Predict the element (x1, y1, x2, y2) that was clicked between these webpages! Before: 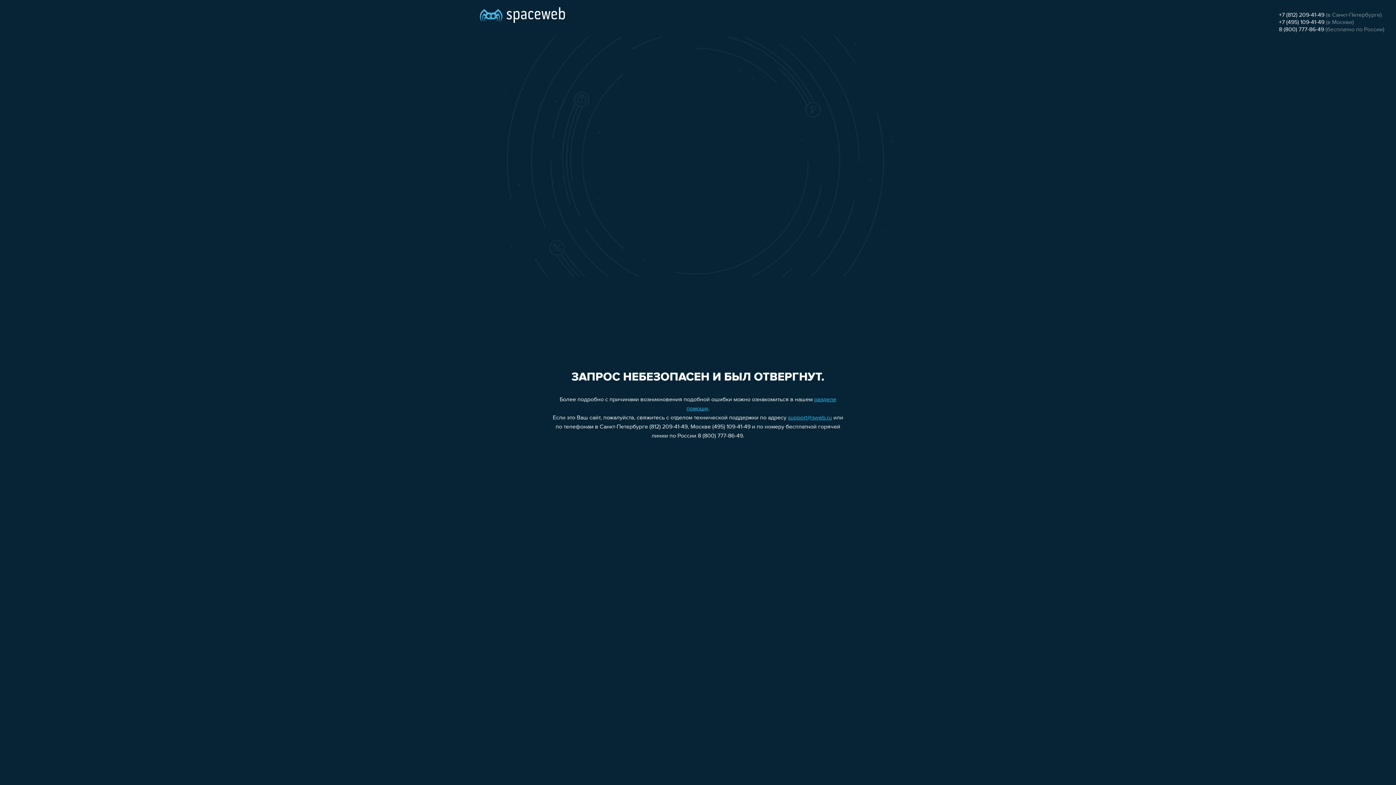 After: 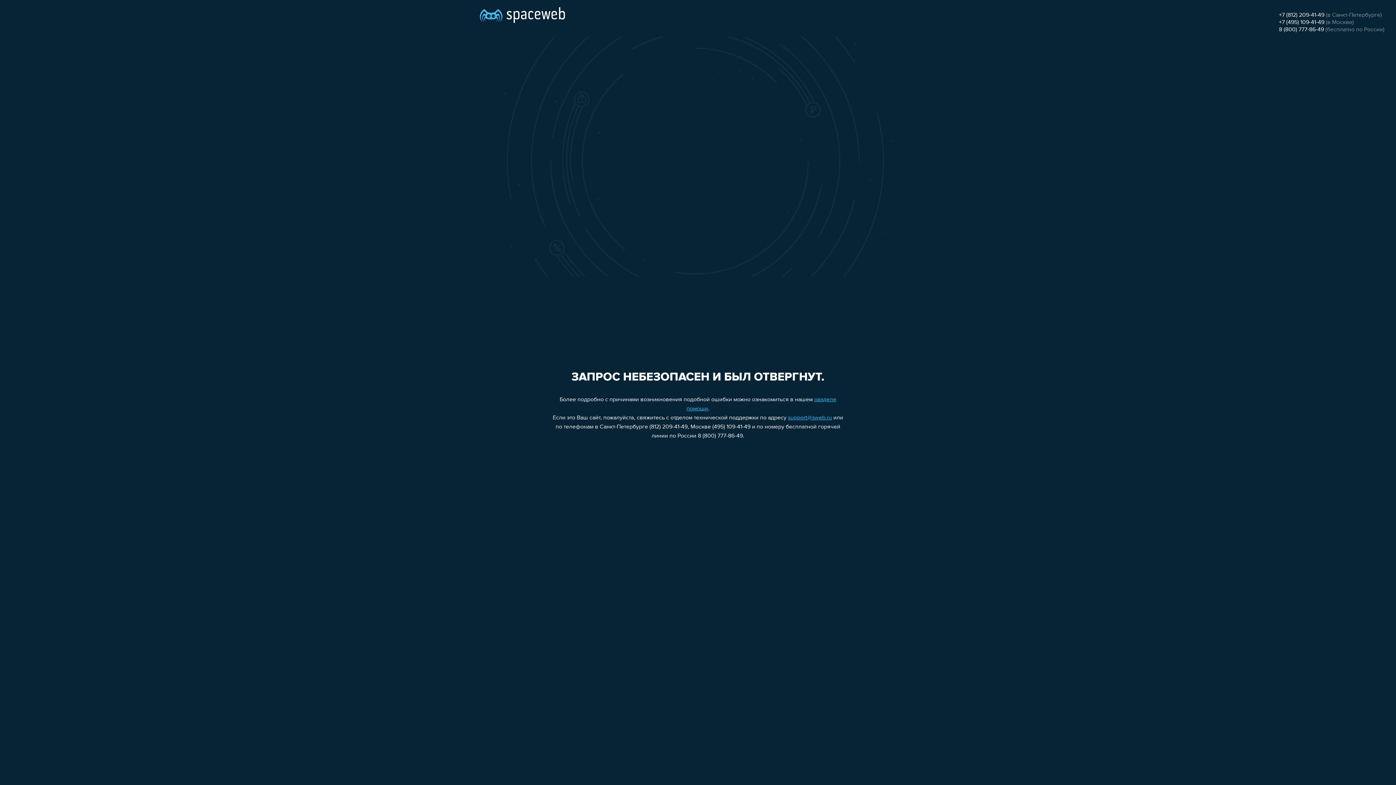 Action: label: +7 (812) 209-41-49 bbox: (1279, 12, 1324, 18)